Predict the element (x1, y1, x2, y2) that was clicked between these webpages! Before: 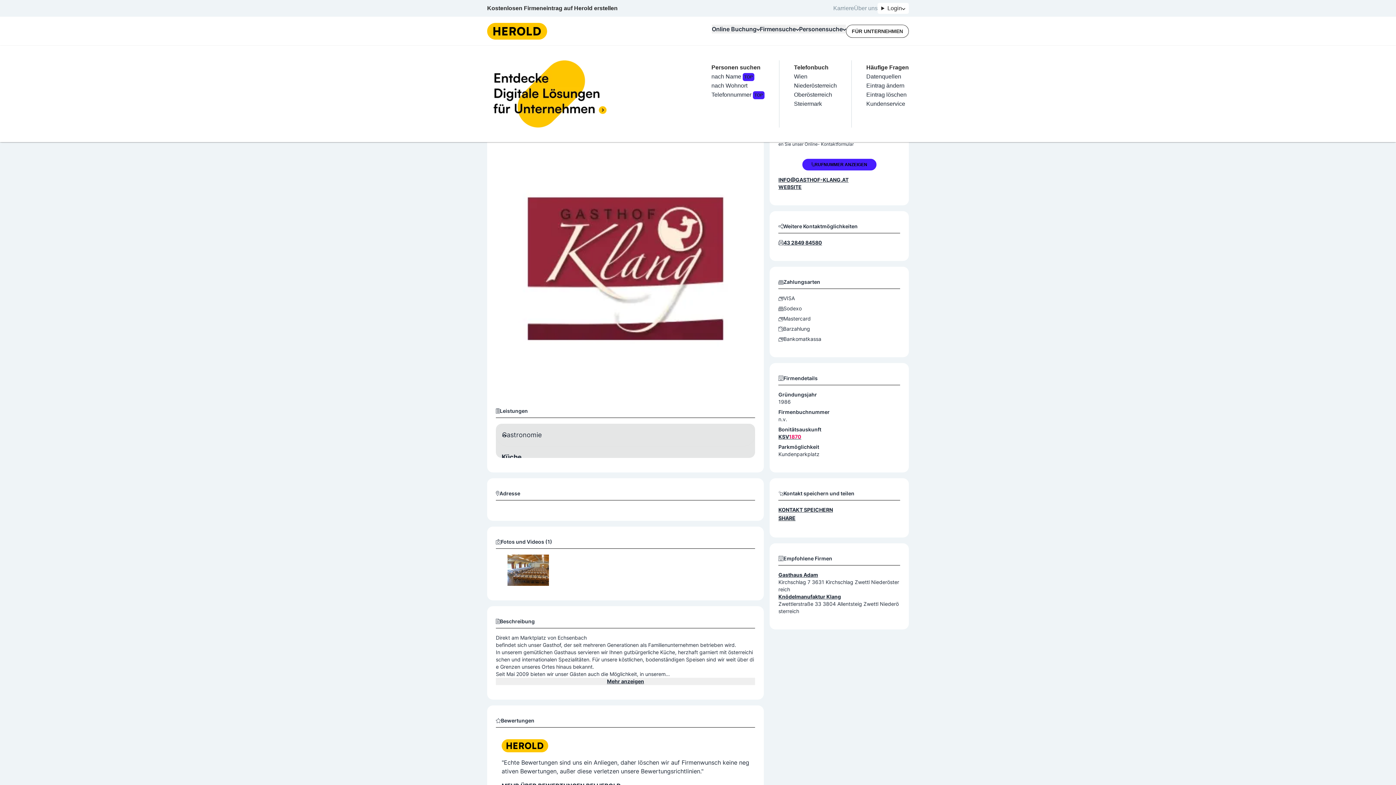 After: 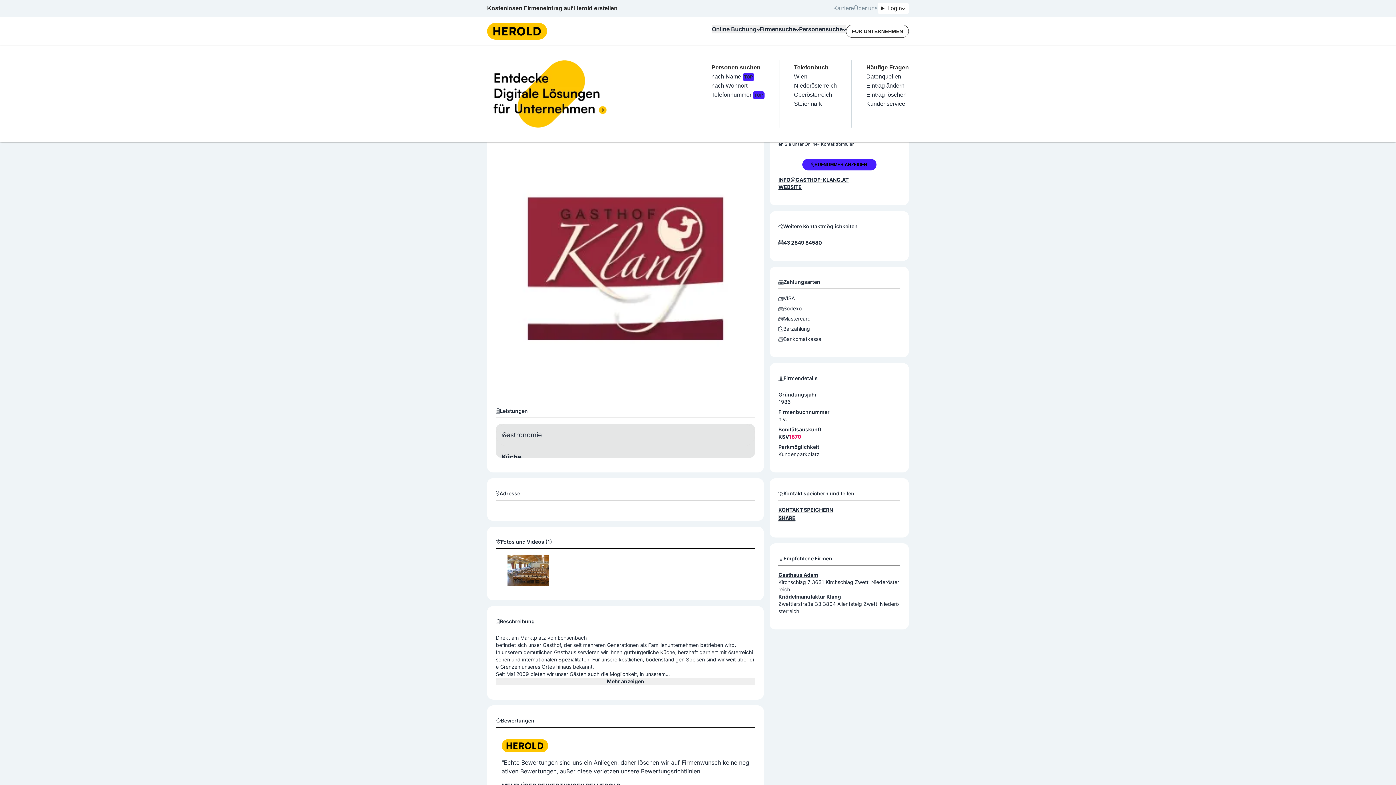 Action: label: KONTAKT SPEICHERN bbox: (778, 506, 900, 513)